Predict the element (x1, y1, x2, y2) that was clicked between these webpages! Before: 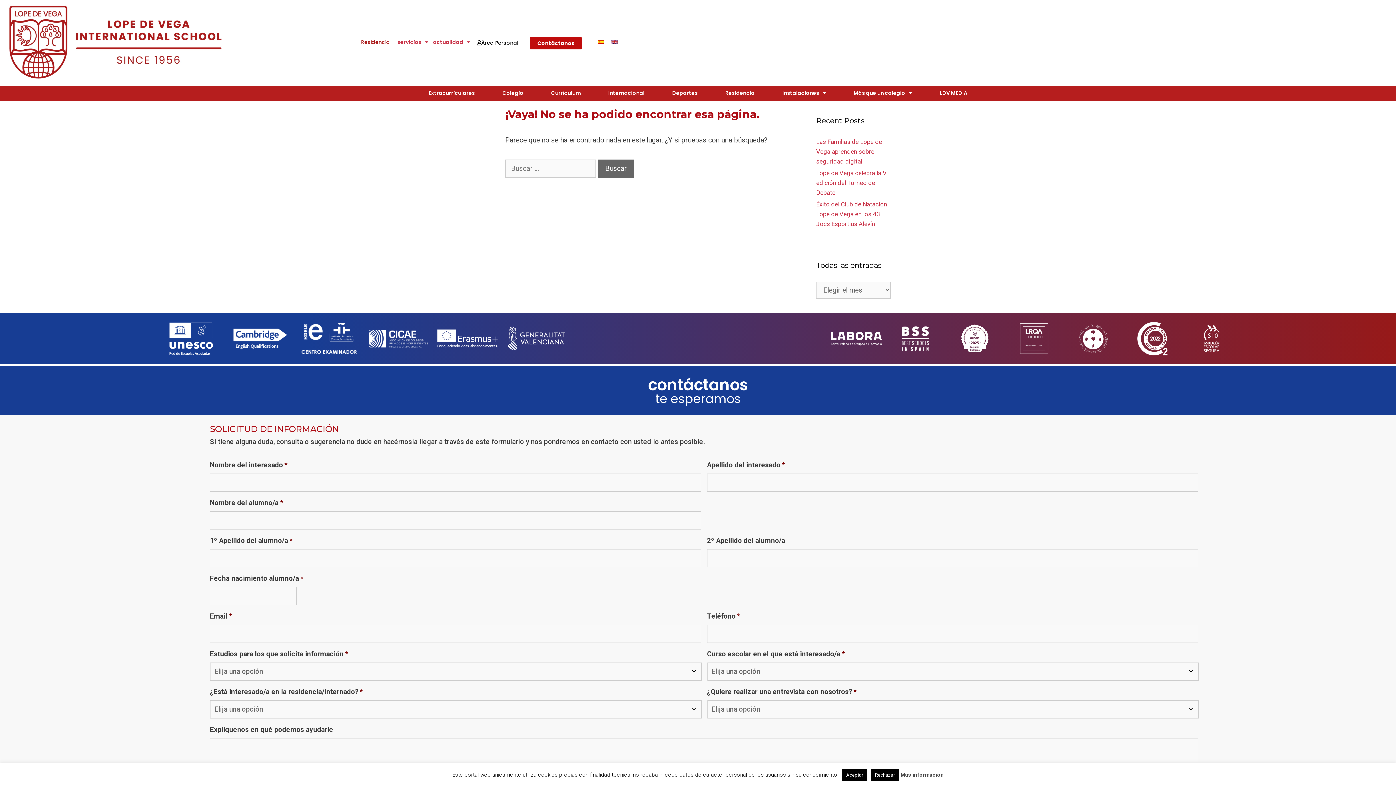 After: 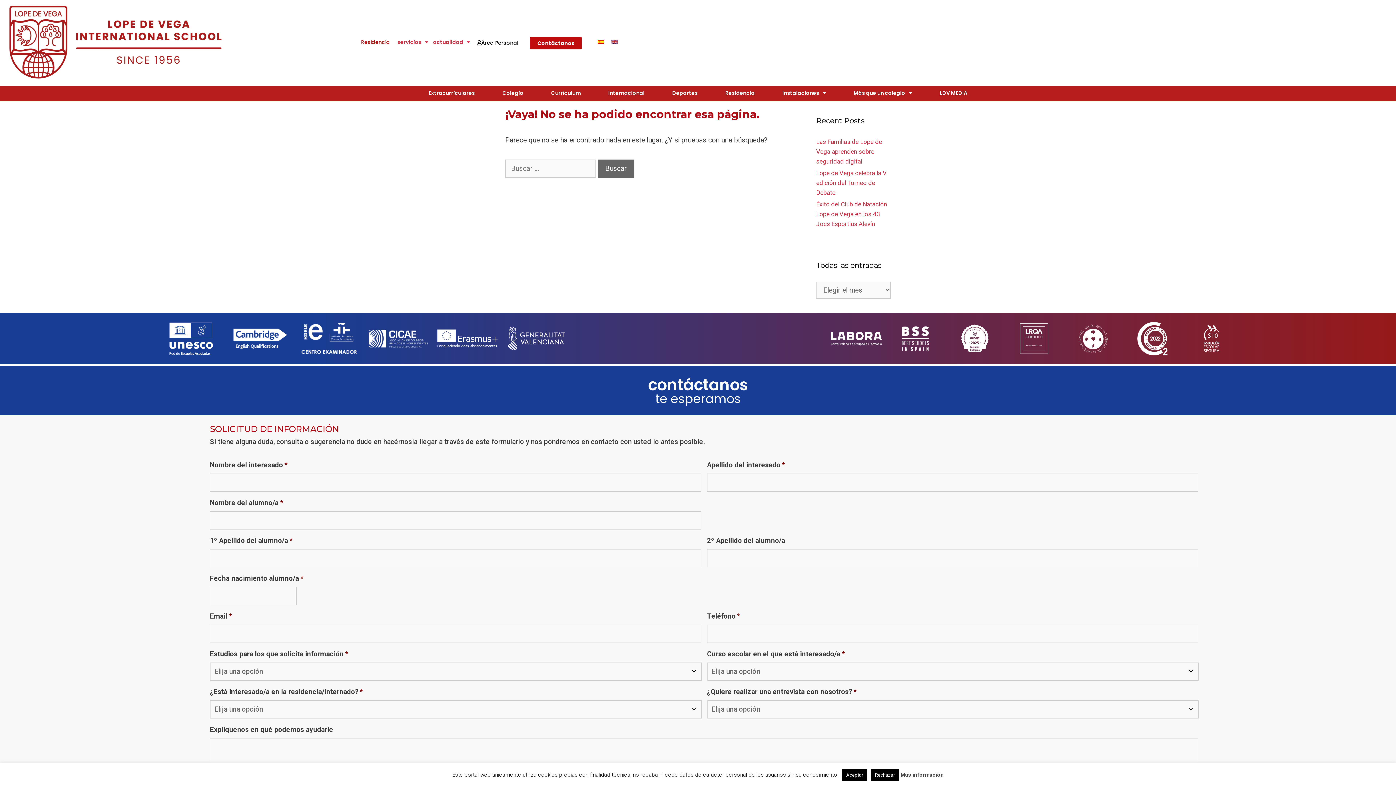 Action: bbox: (365, 319, 431, 358)